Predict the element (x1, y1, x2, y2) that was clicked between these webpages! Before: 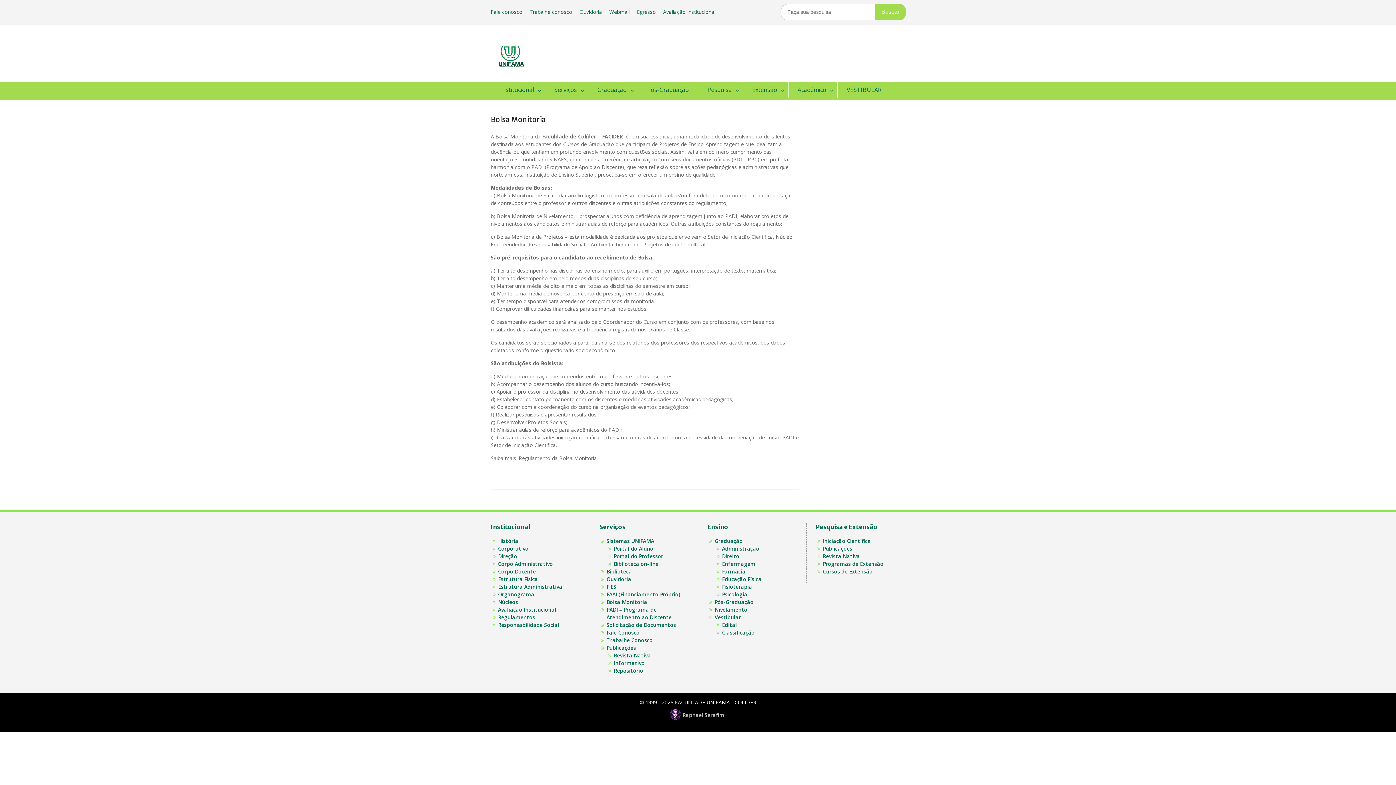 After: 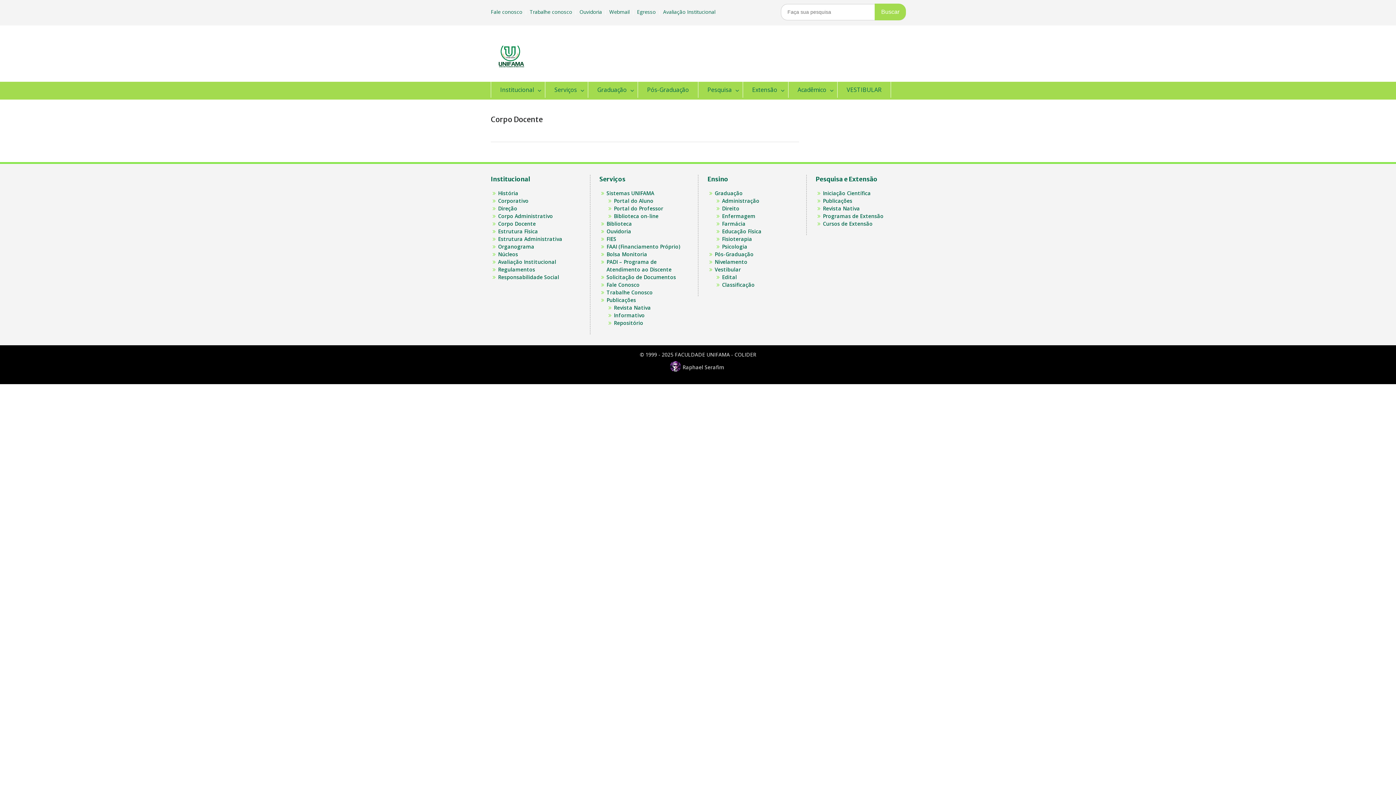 Action: label: Corpo Docente bbox: (498, 568, 536, 575)